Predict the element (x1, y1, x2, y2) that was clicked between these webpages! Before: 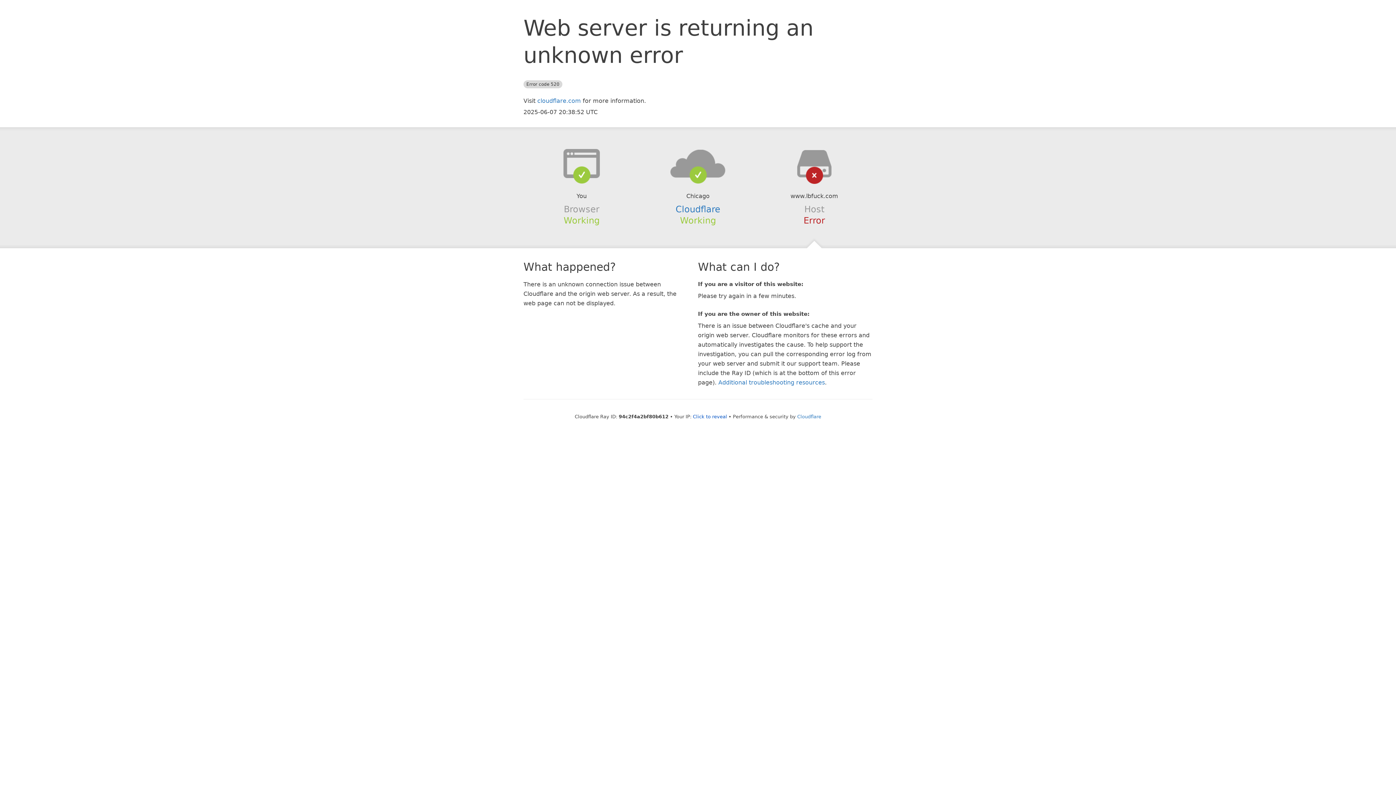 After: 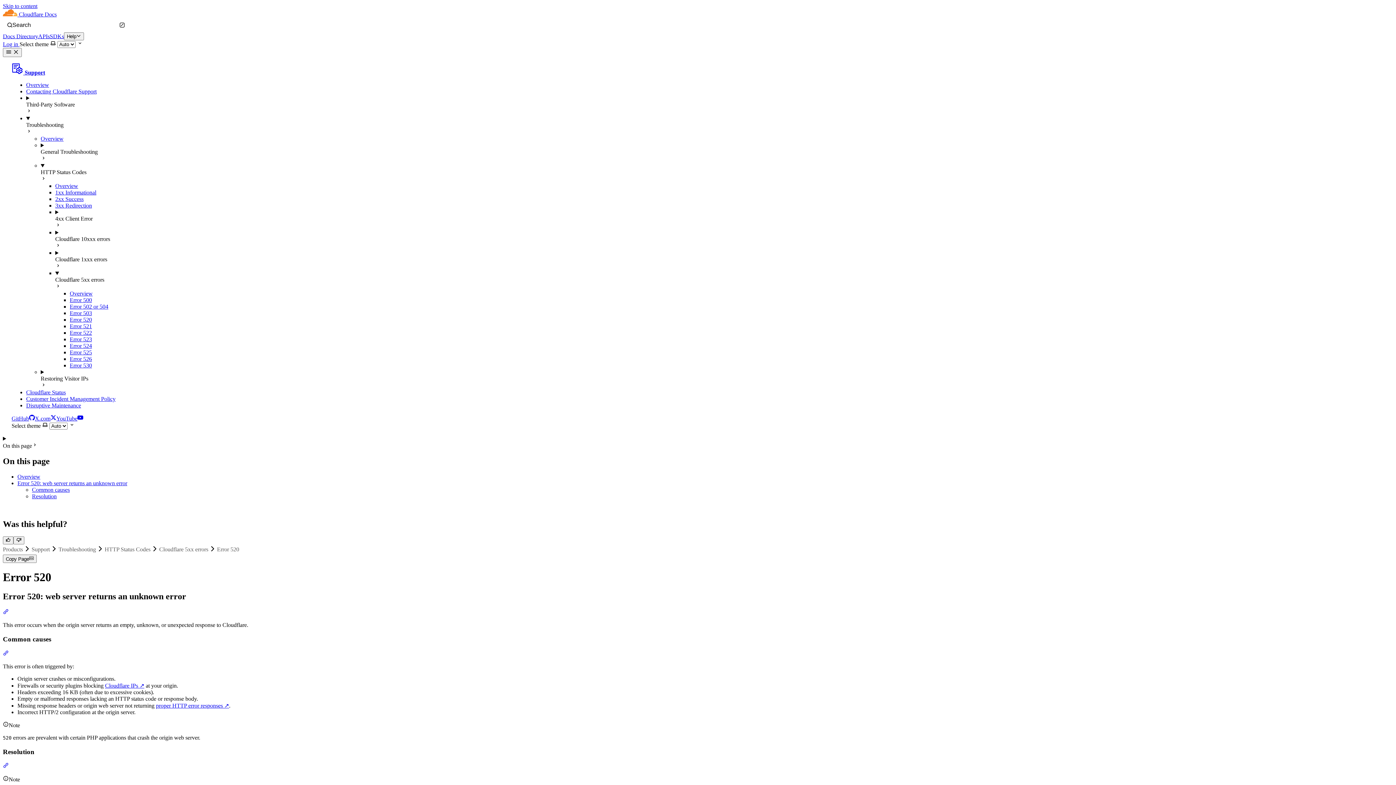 Action: bbox: (718, 379, 825, 386) label: Additional troubleshooting resources